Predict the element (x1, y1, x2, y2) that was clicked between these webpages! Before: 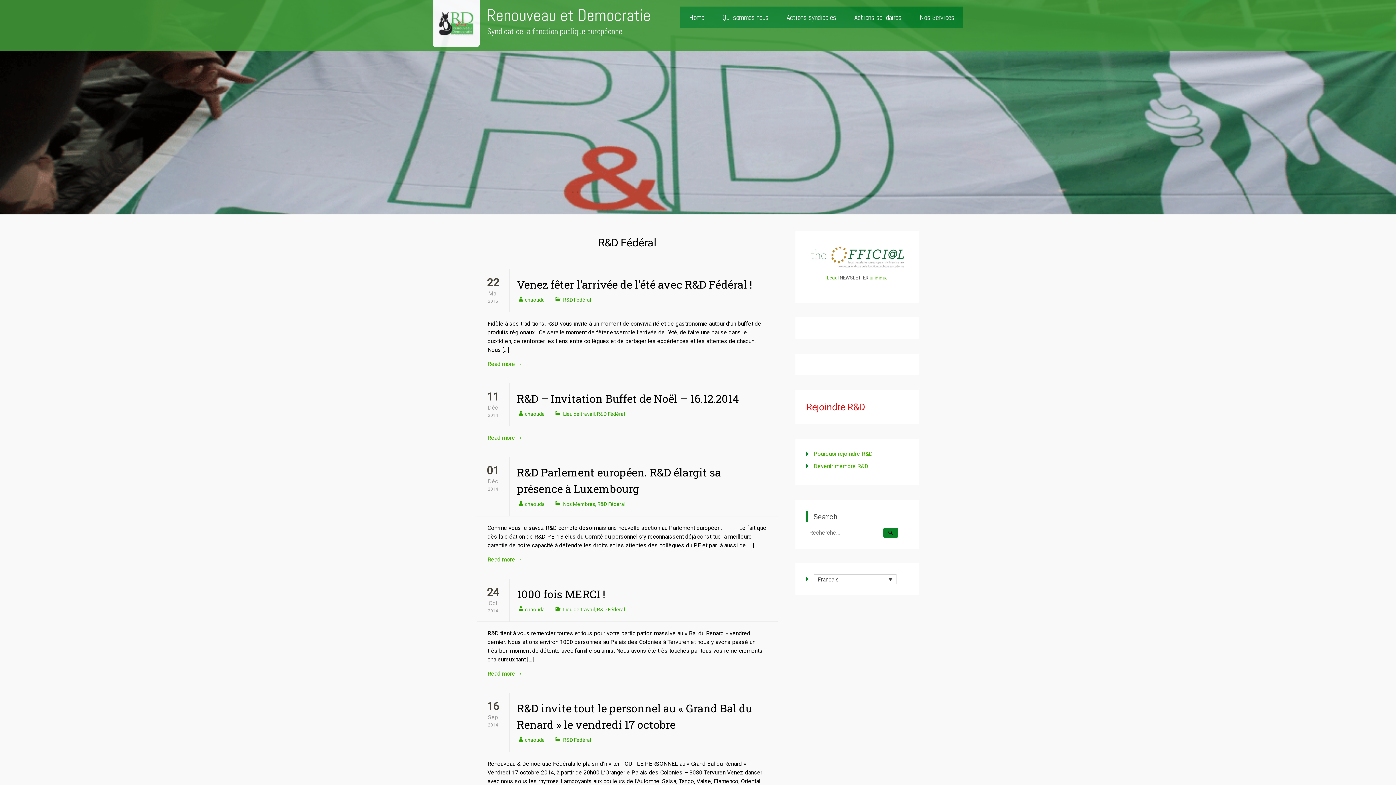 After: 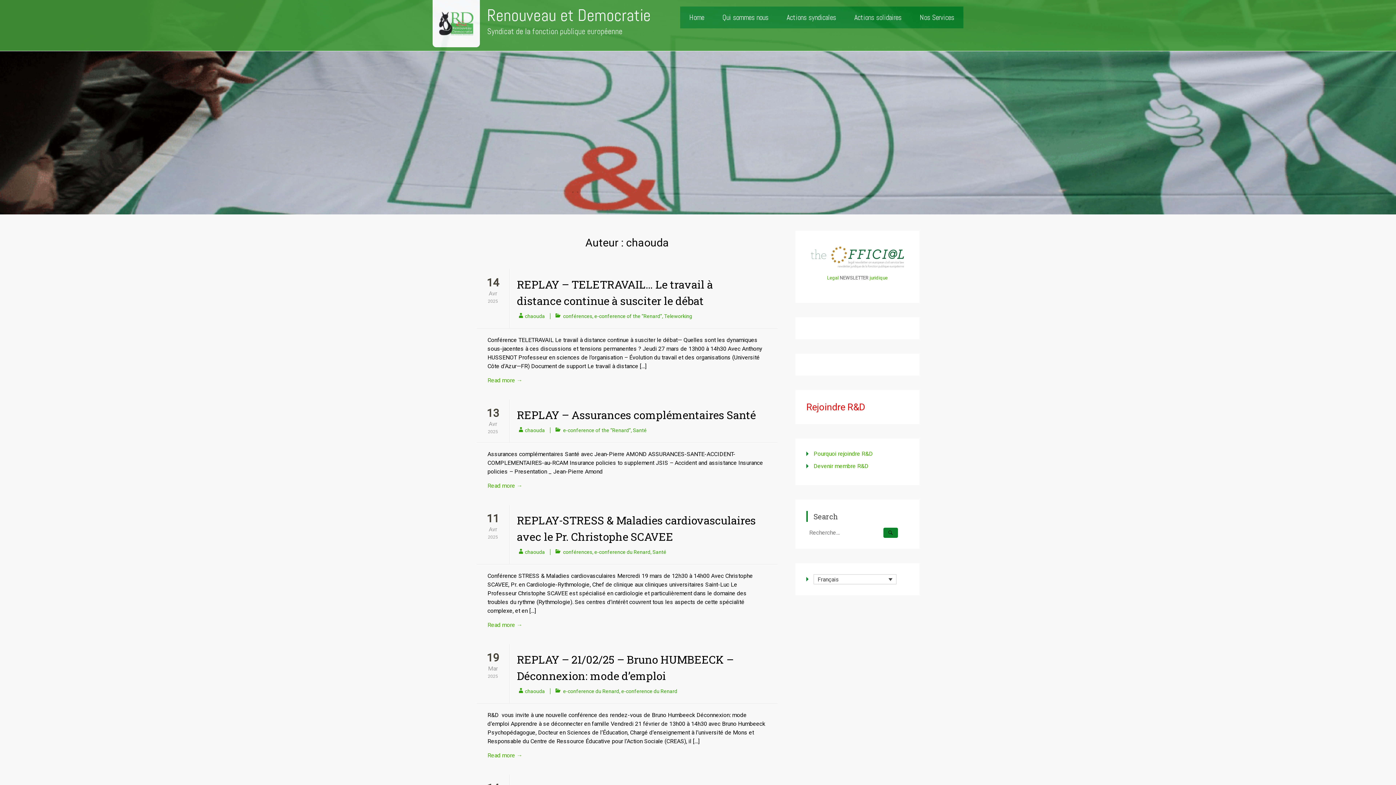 Action: label: chaouda bbox: (525, 297, 545, 302)